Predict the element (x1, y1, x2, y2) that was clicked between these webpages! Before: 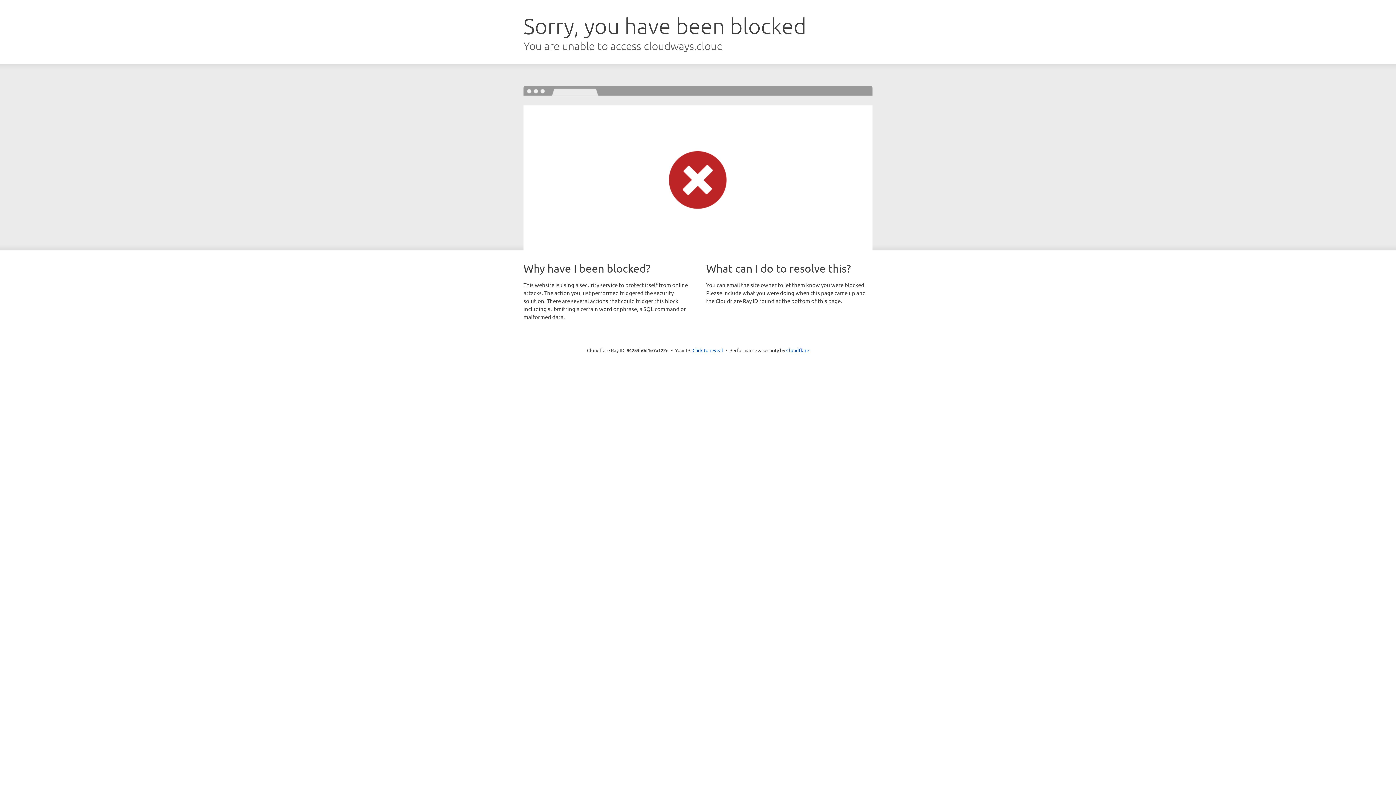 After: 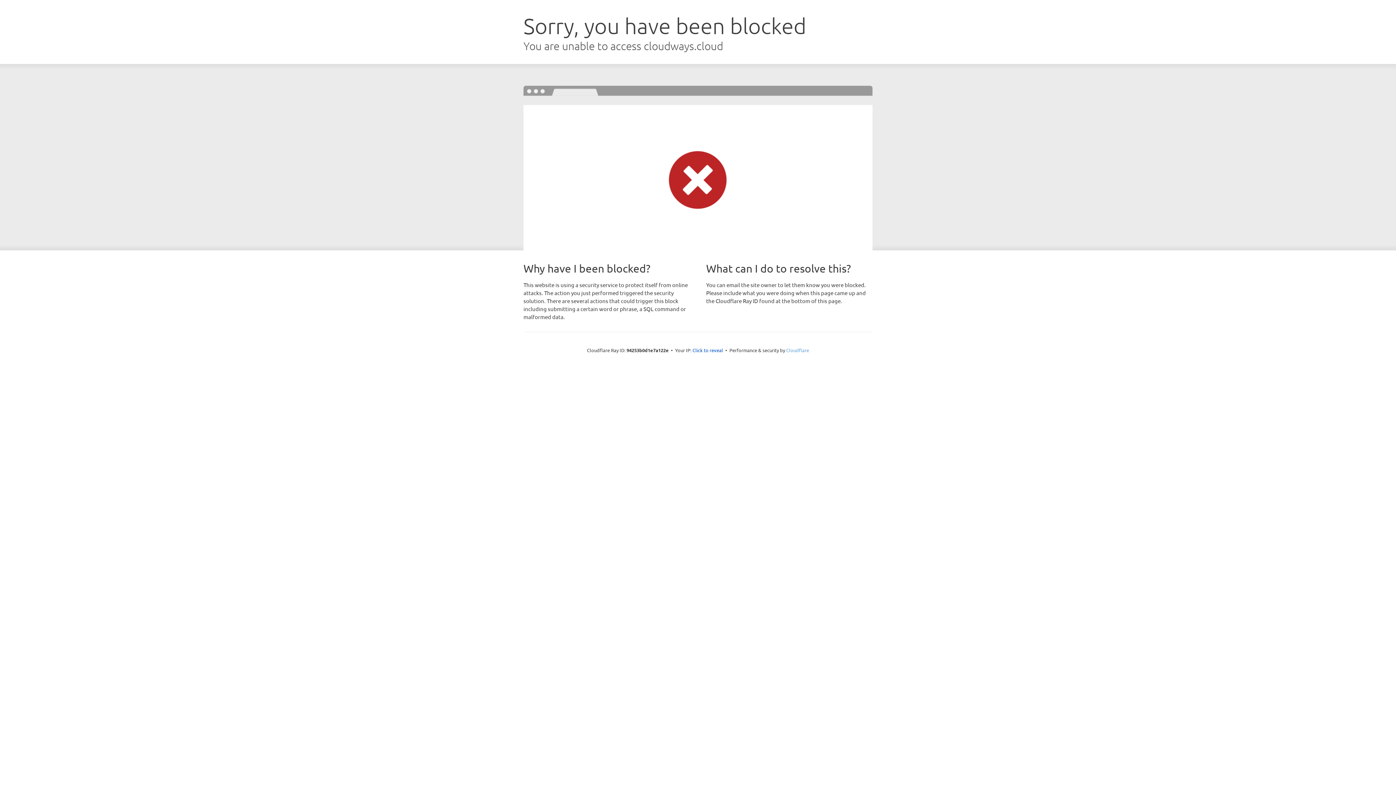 Action: bbox: (786, 347, 809, 353) label: Cloudflare